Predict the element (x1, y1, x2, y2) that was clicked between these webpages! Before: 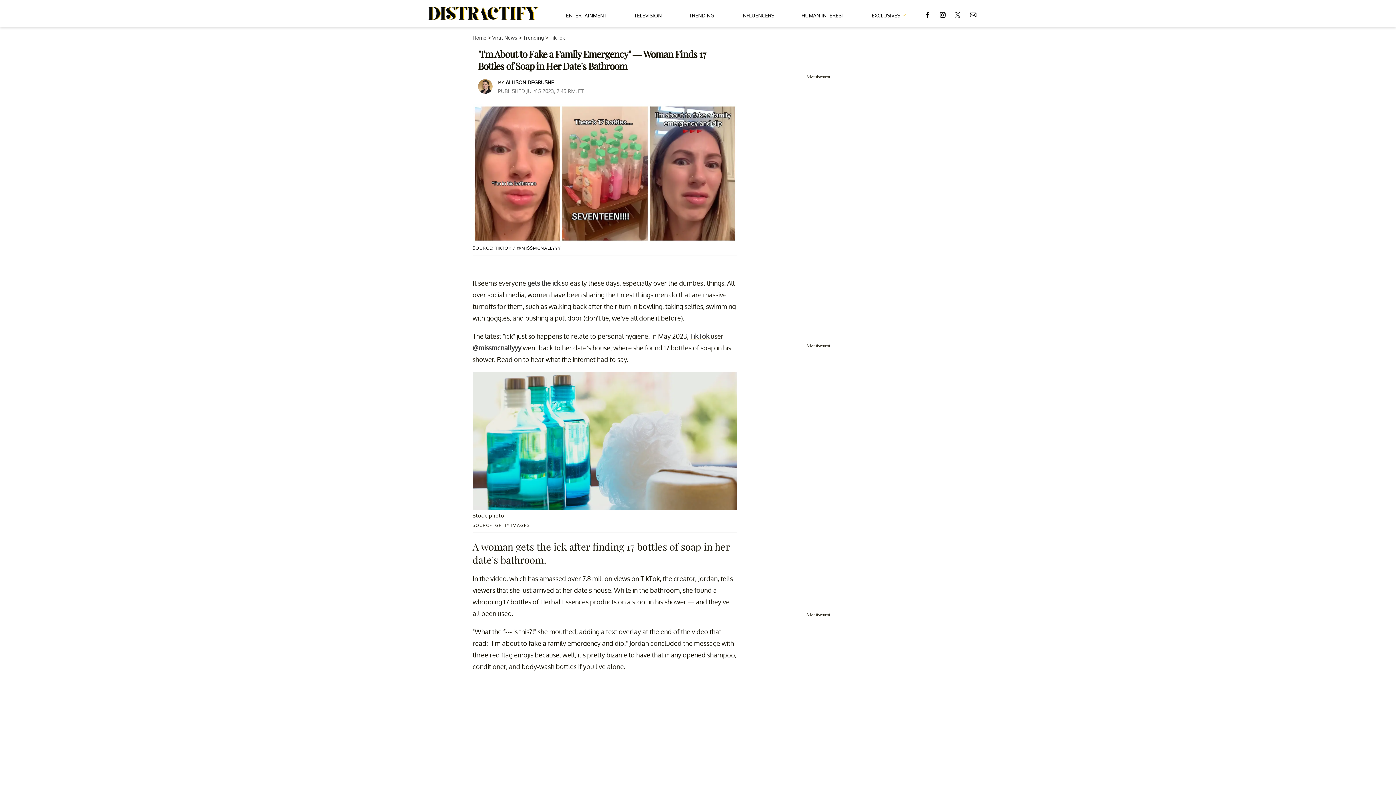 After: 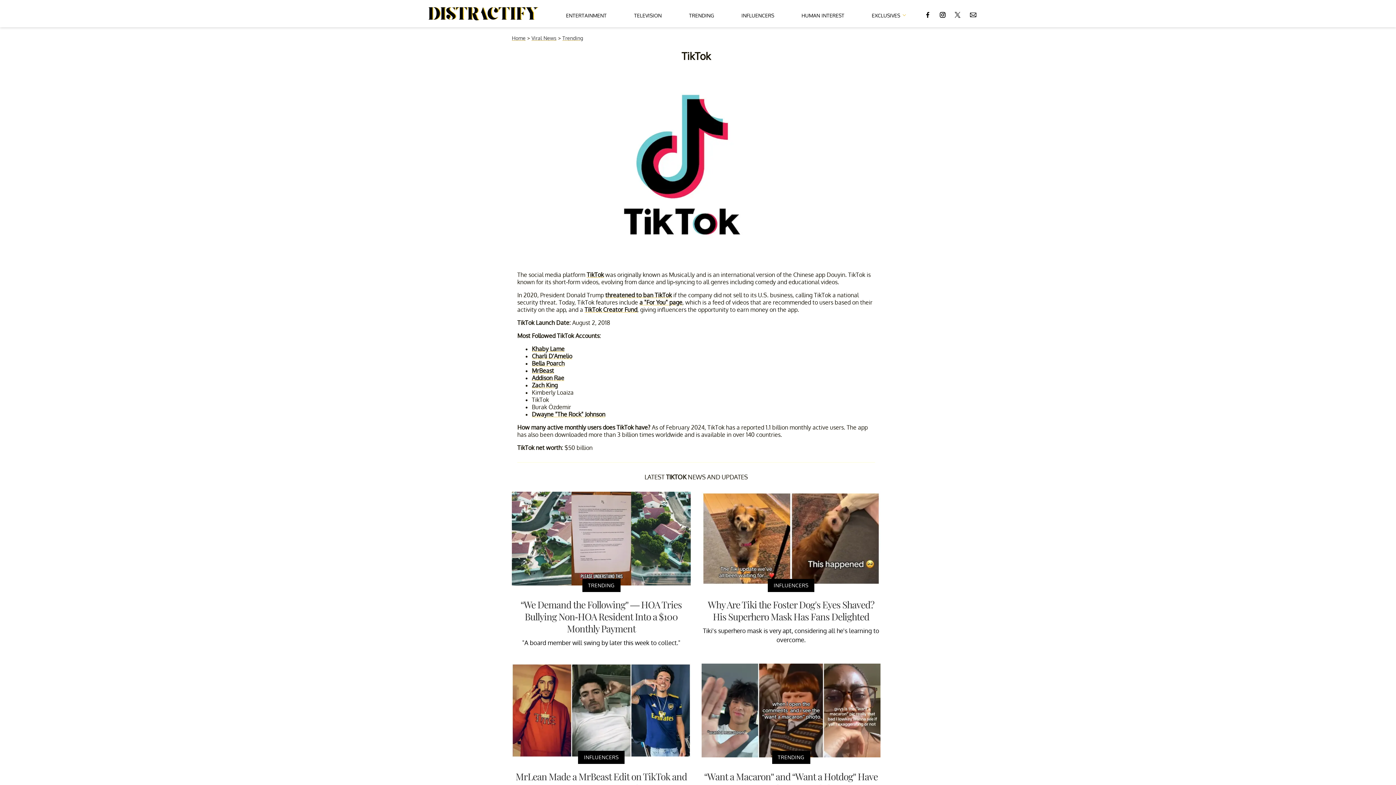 Action: label: TikTok bbox: (690, 332, 709, 340)